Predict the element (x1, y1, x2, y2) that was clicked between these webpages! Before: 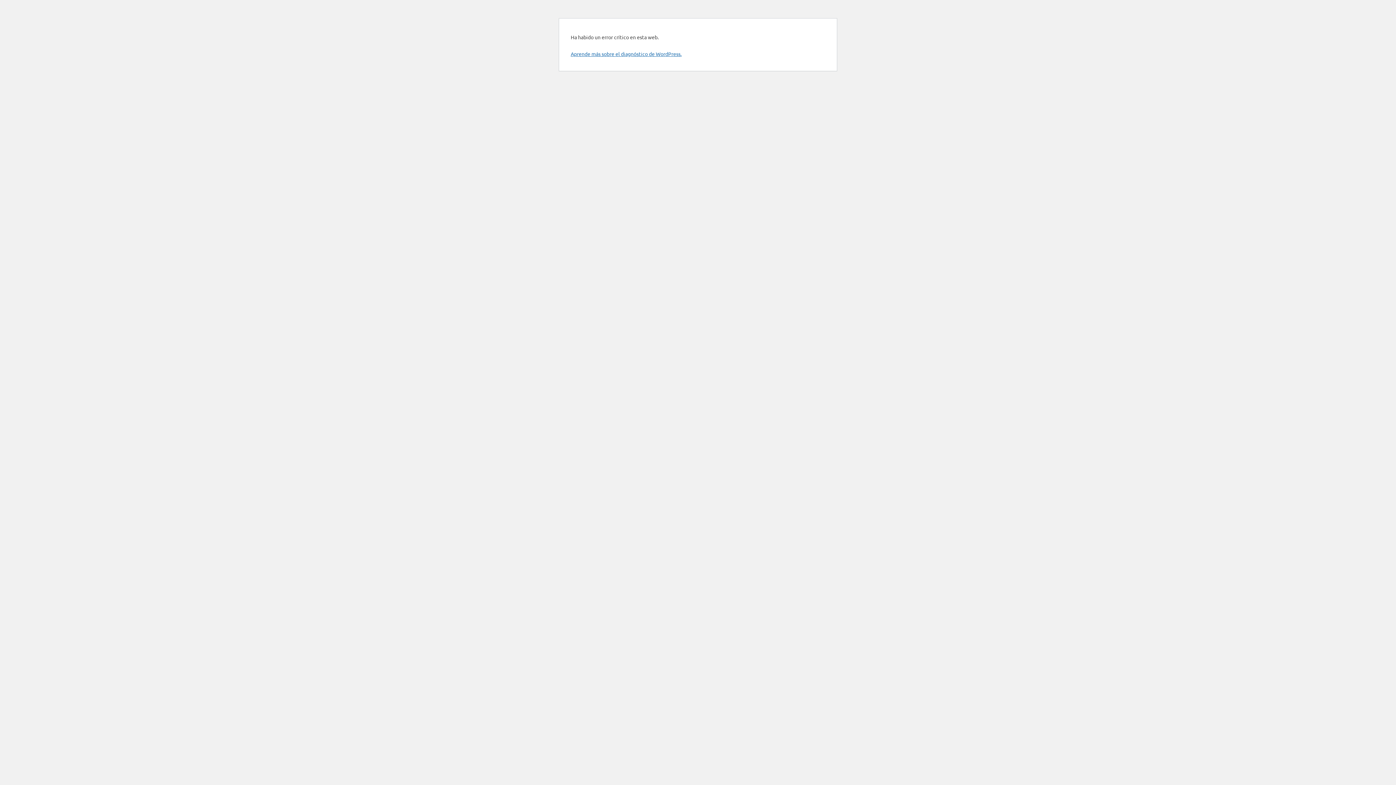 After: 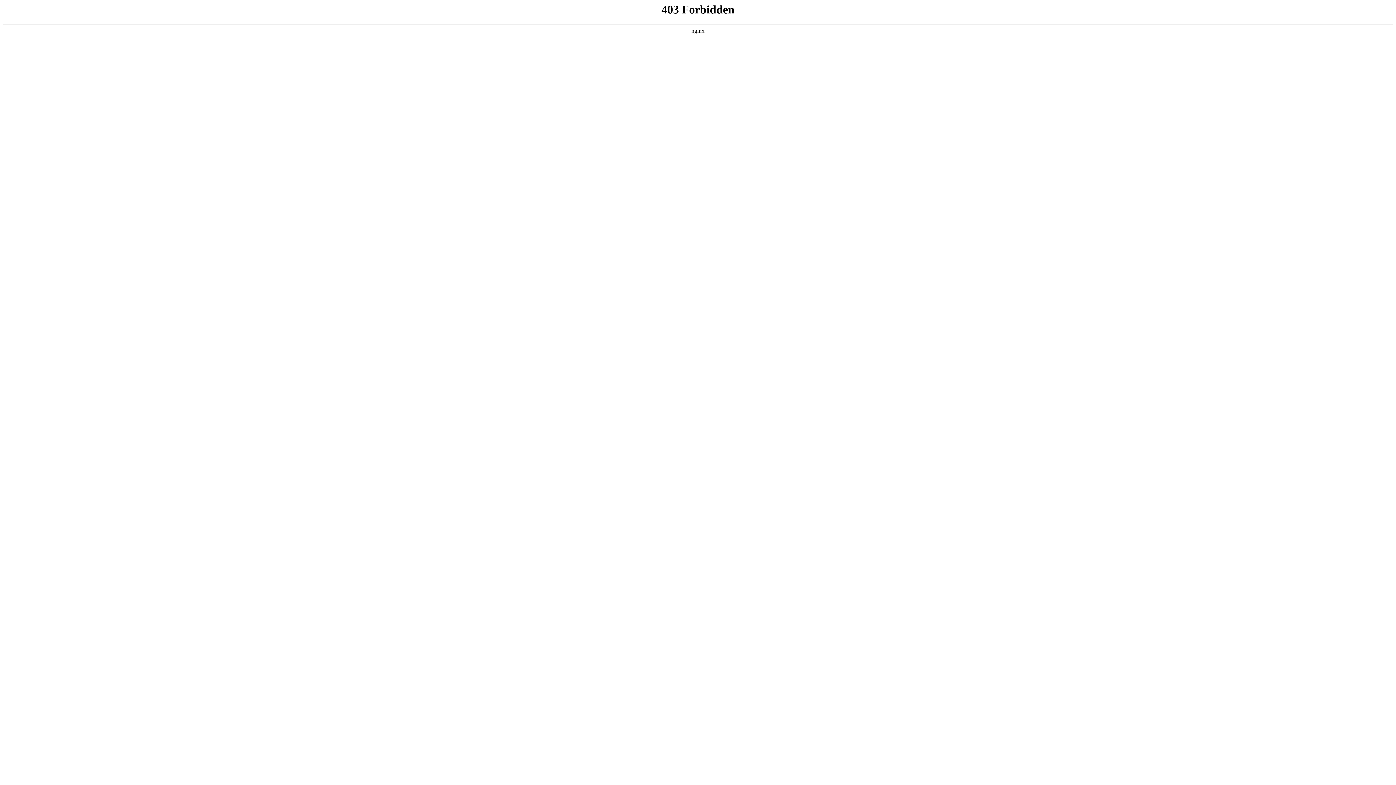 Action: bbox: (570, 50, 681, 57) label: Aprende más sobre el diagnóstico de WordPress.